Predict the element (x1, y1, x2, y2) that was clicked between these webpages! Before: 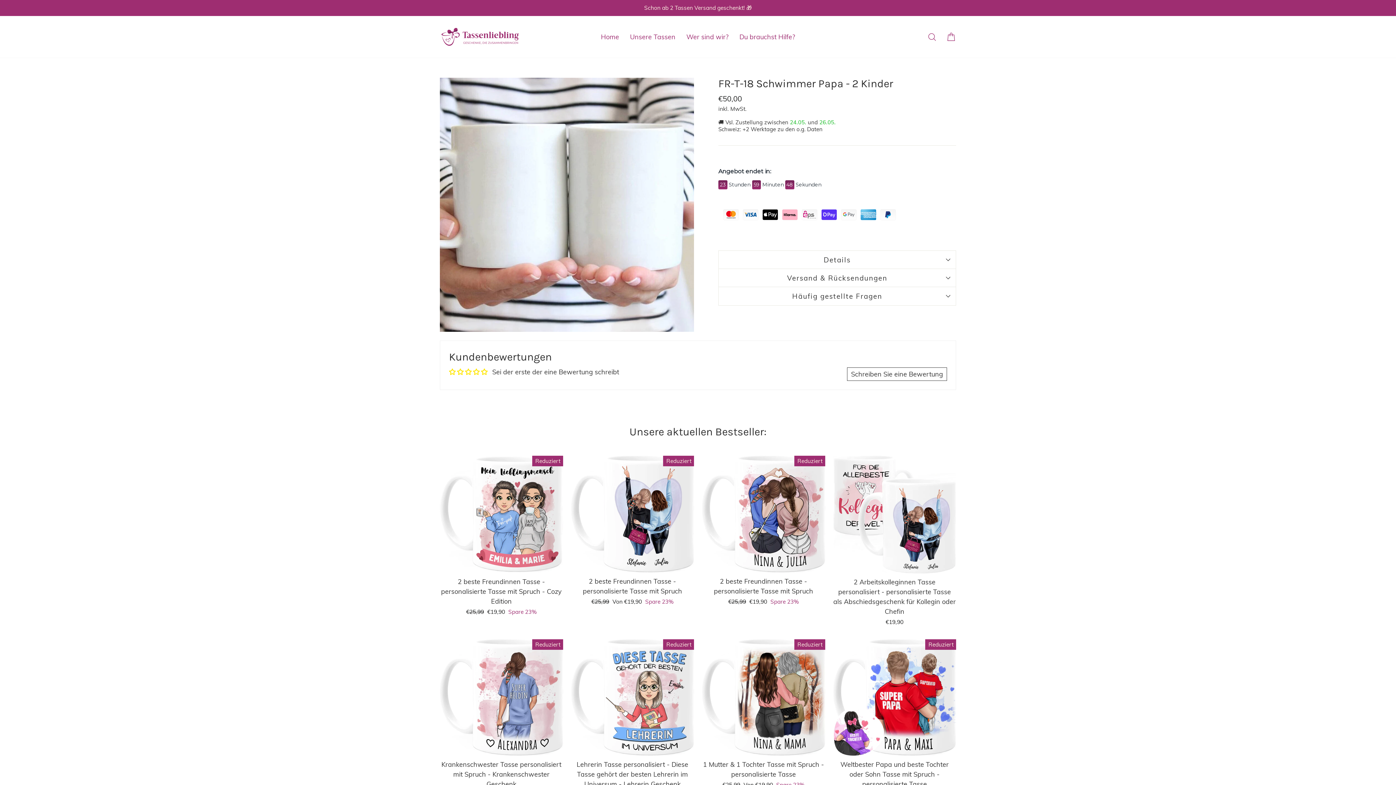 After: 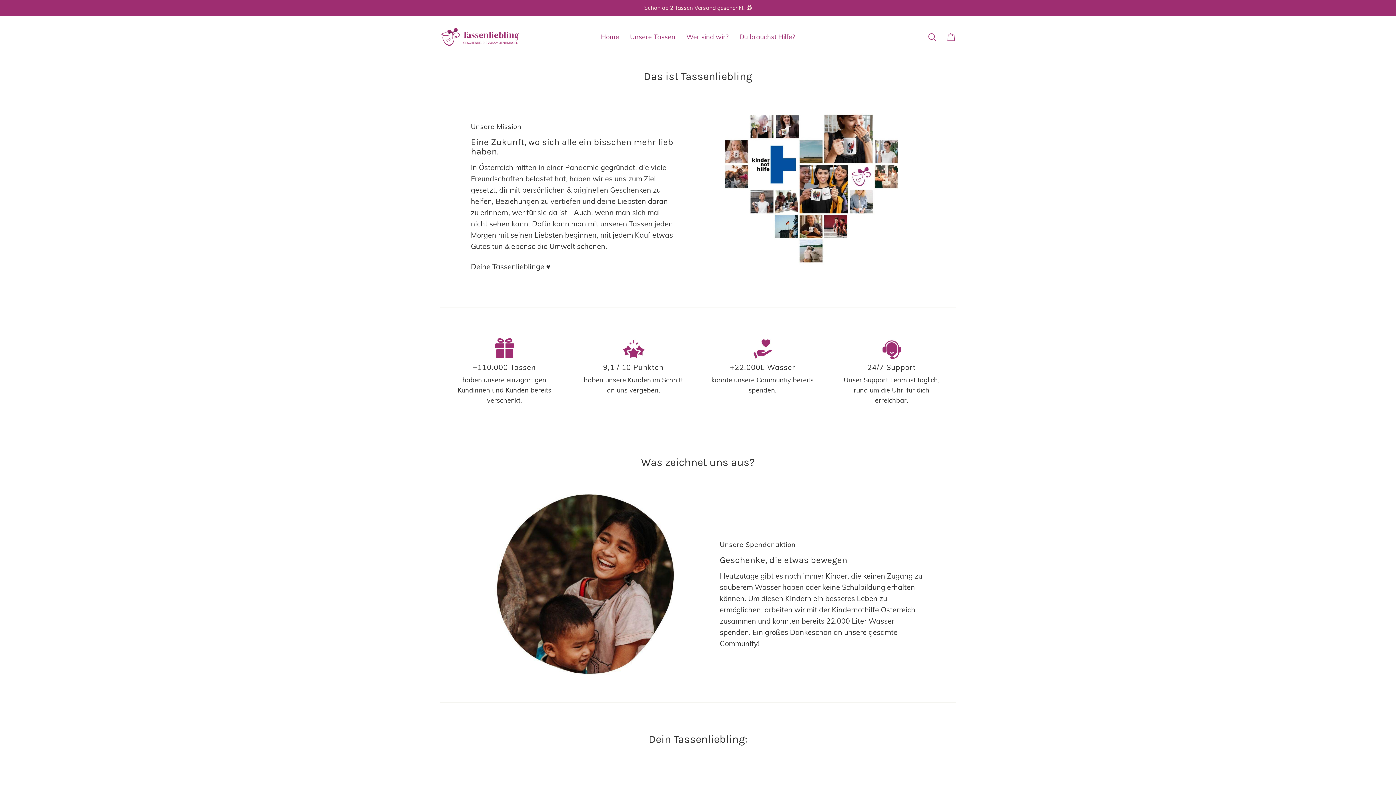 Action: bbox: (681, 29, 734, 44) label: Wer sind wir?